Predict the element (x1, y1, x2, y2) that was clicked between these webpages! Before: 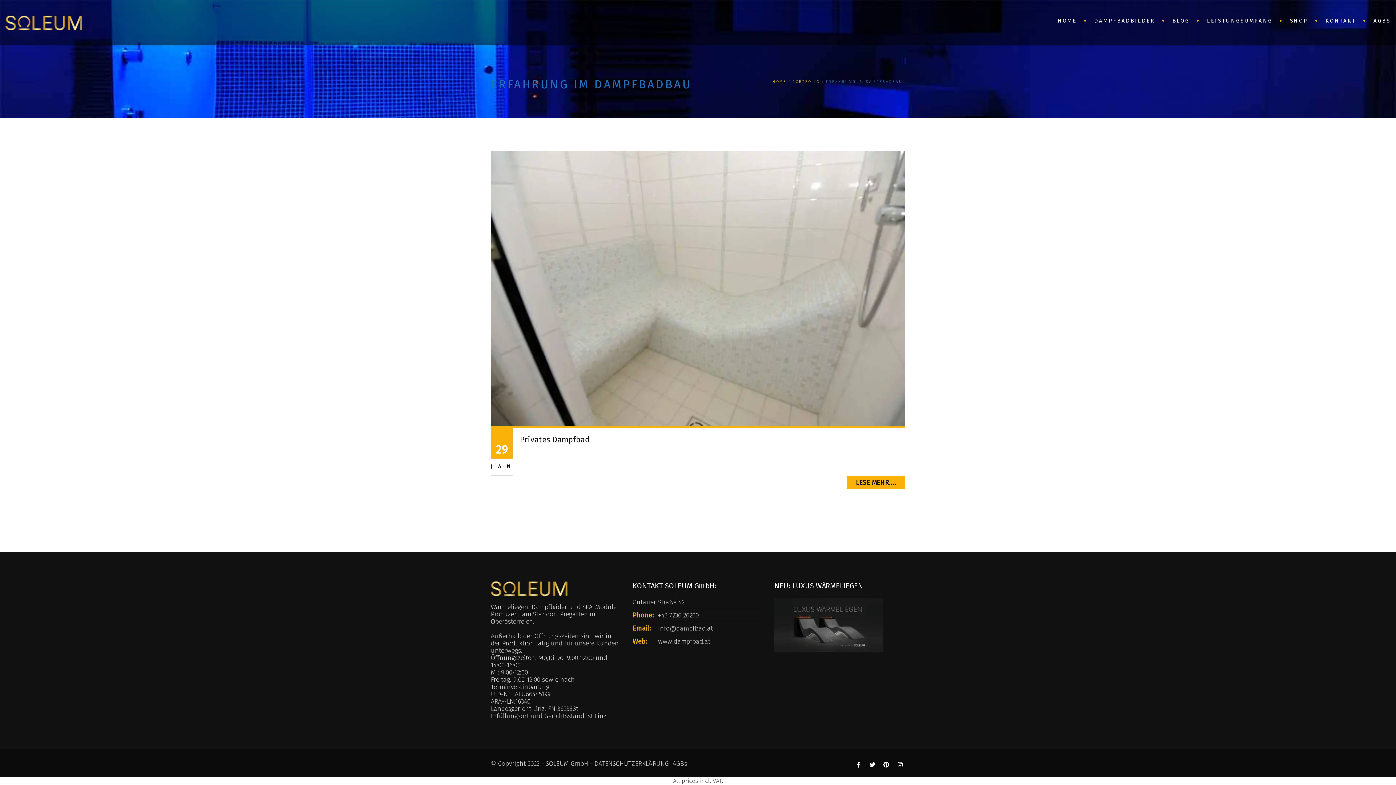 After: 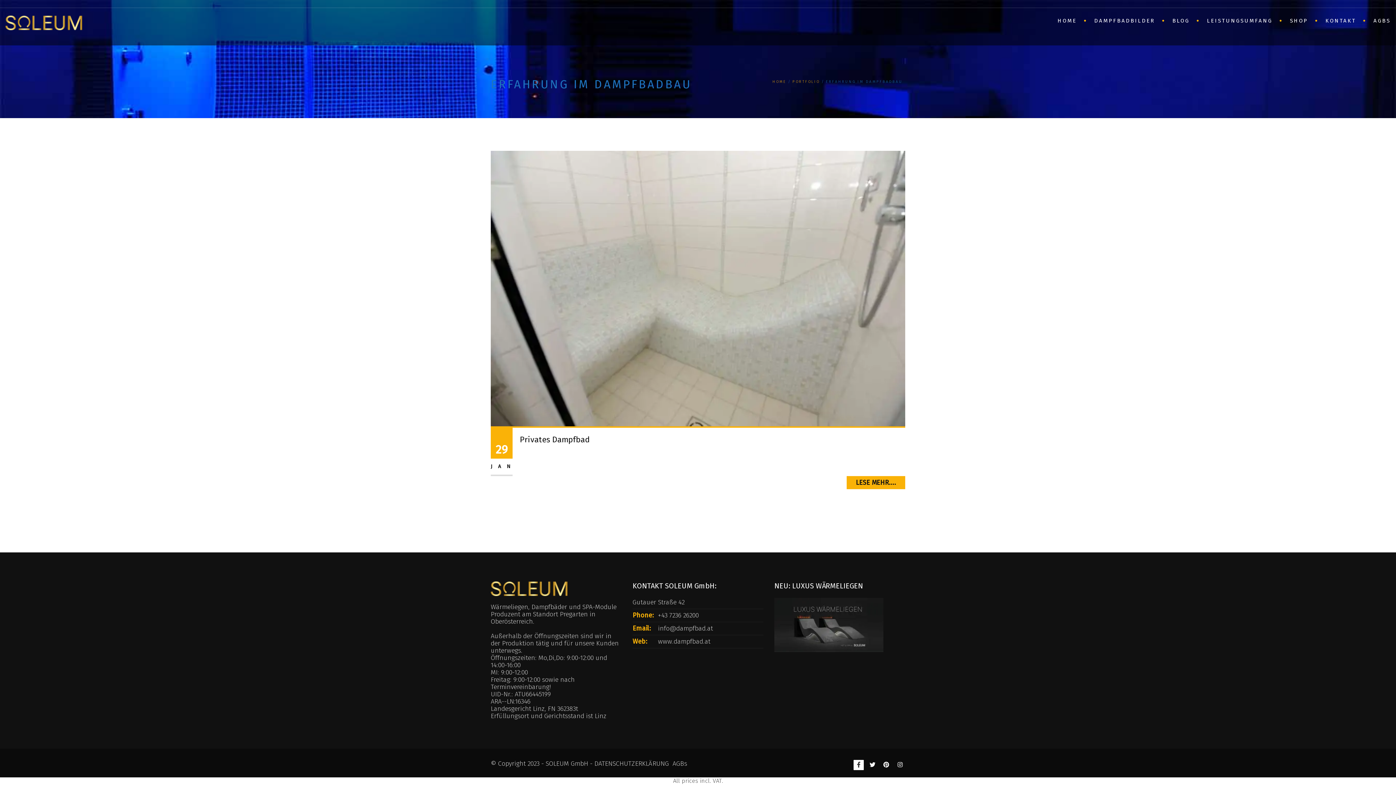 Action: bbox: (853, 760, 864, 770)